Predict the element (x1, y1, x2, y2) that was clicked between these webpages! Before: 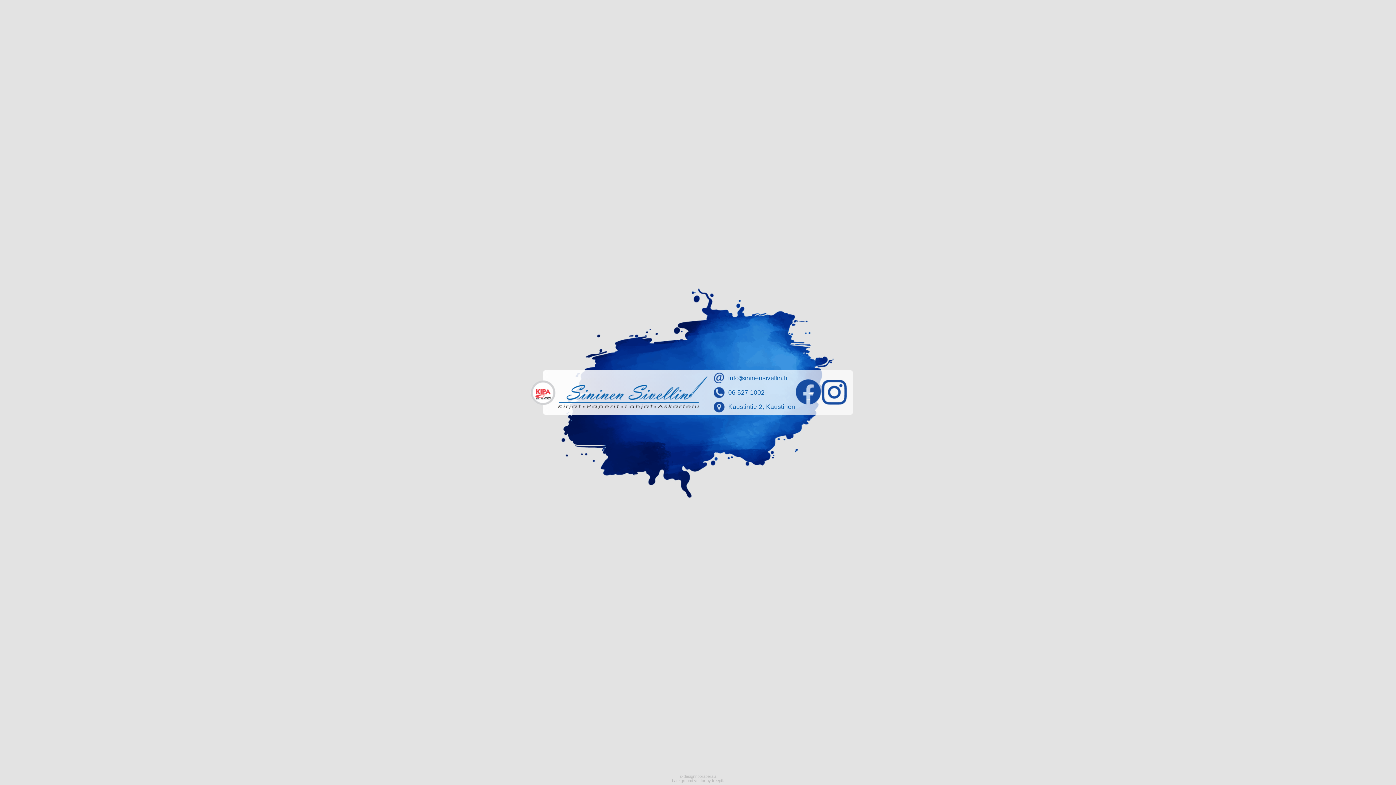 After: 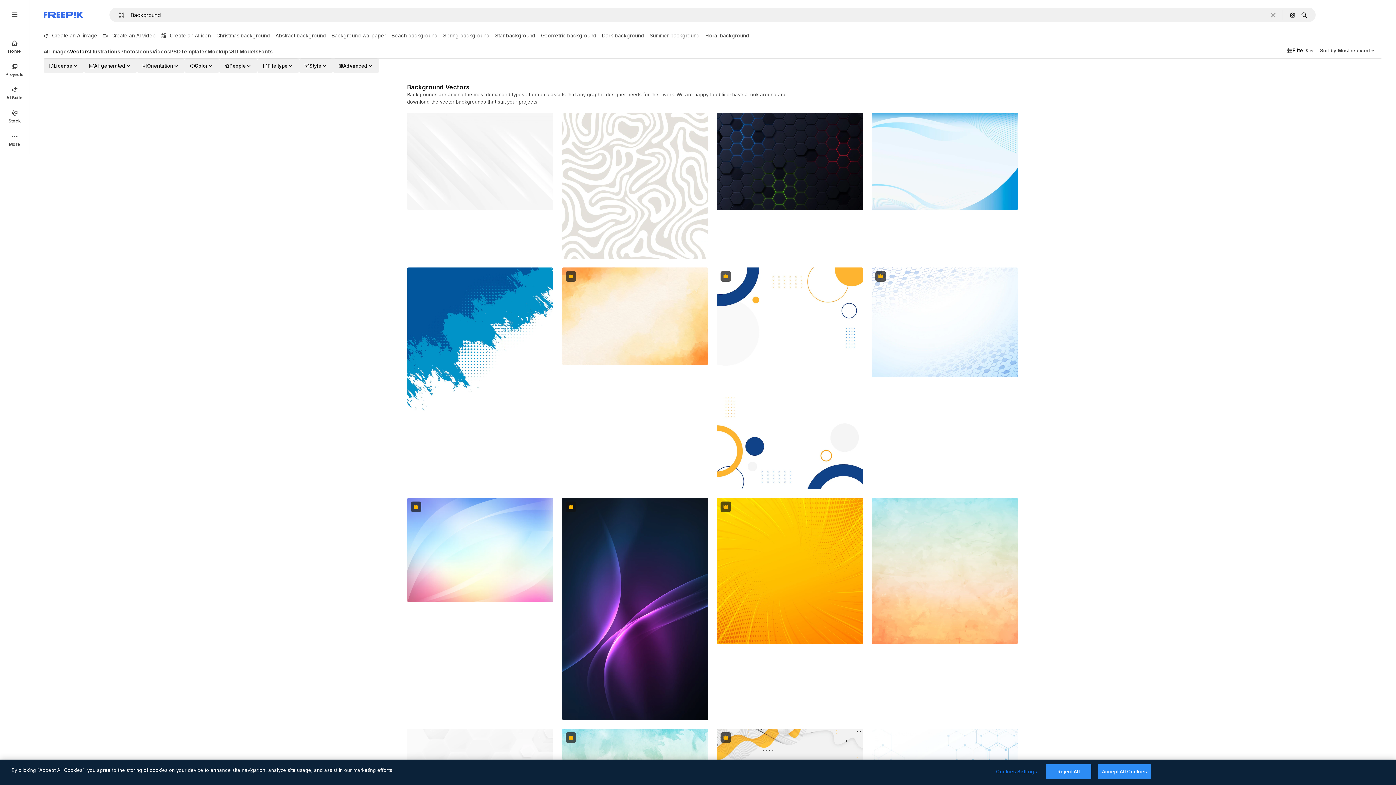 Action: label: background vector by freepik bbox: (0, 779, 1396, 783)